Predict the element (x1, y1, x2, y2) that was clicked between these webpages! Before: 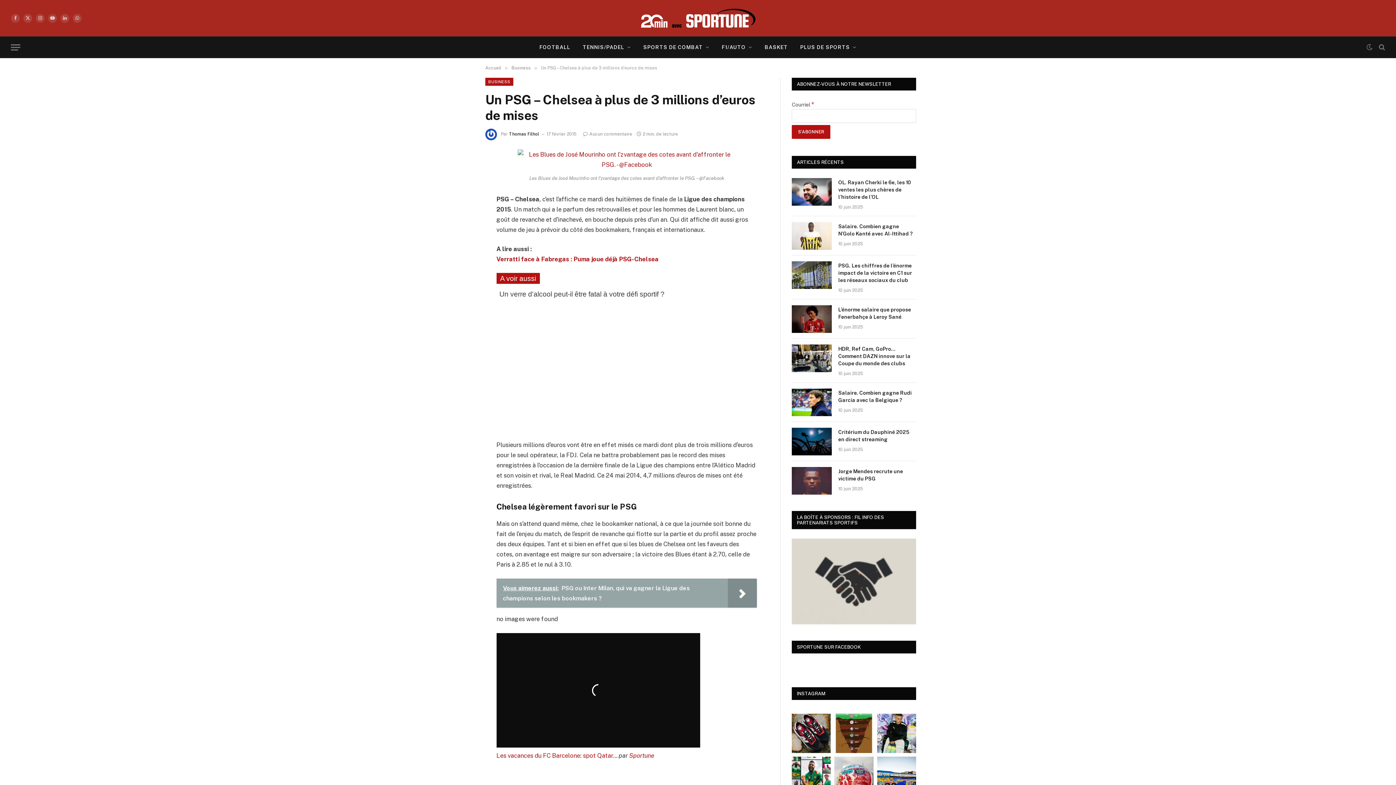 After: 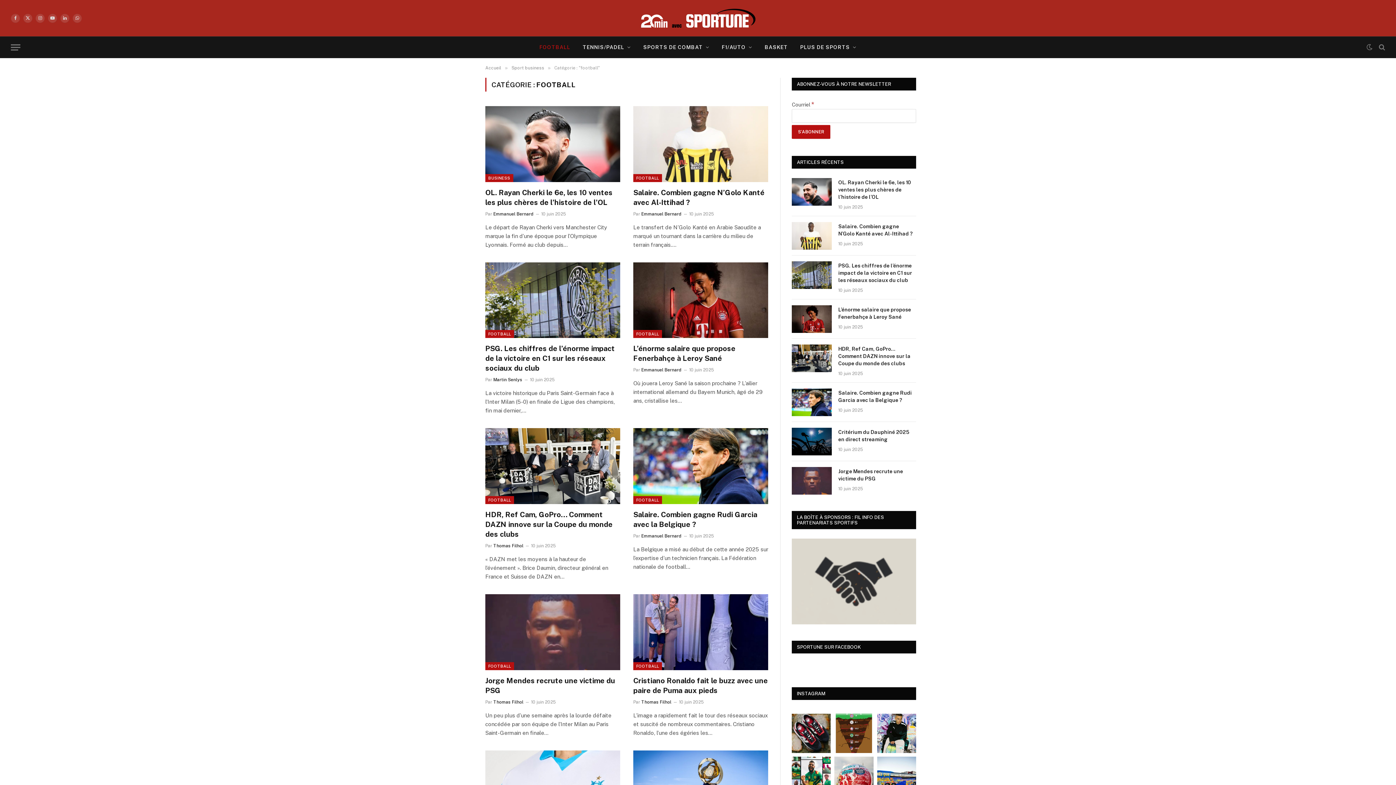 Action: label: FOOTBALL bbox: (533, 36, 576, 57)